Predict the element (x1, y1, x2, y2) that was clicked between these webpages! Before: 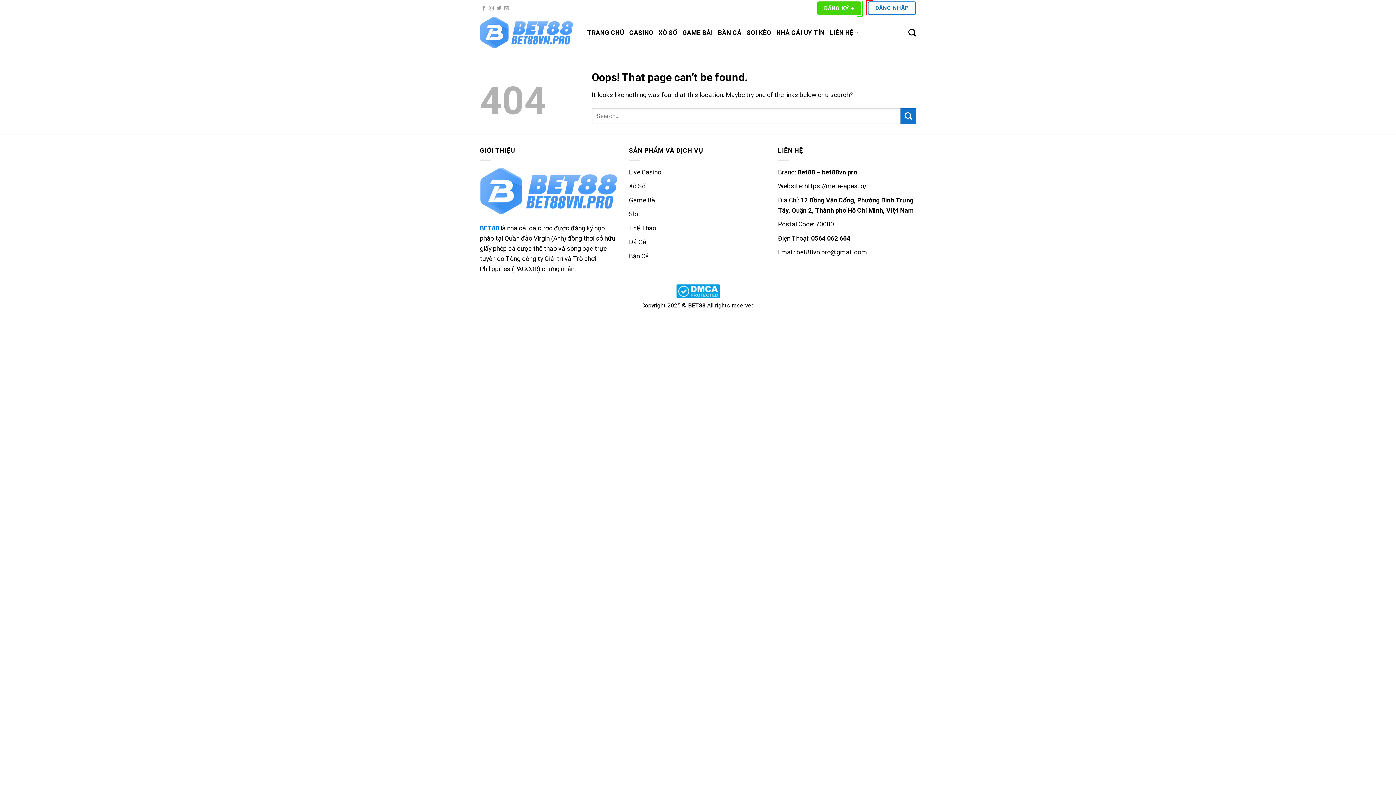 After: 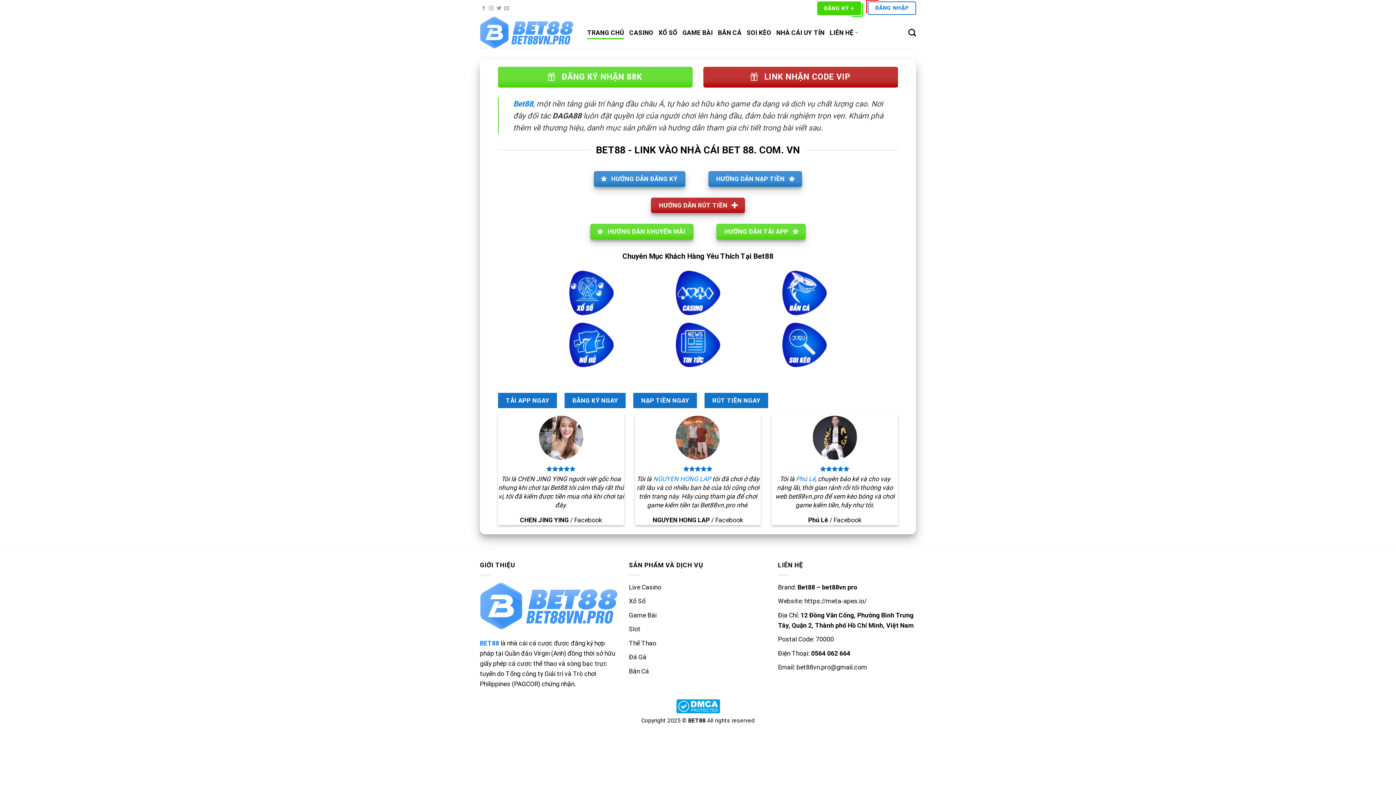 Action: bbox: (480, 16, 576, 48)